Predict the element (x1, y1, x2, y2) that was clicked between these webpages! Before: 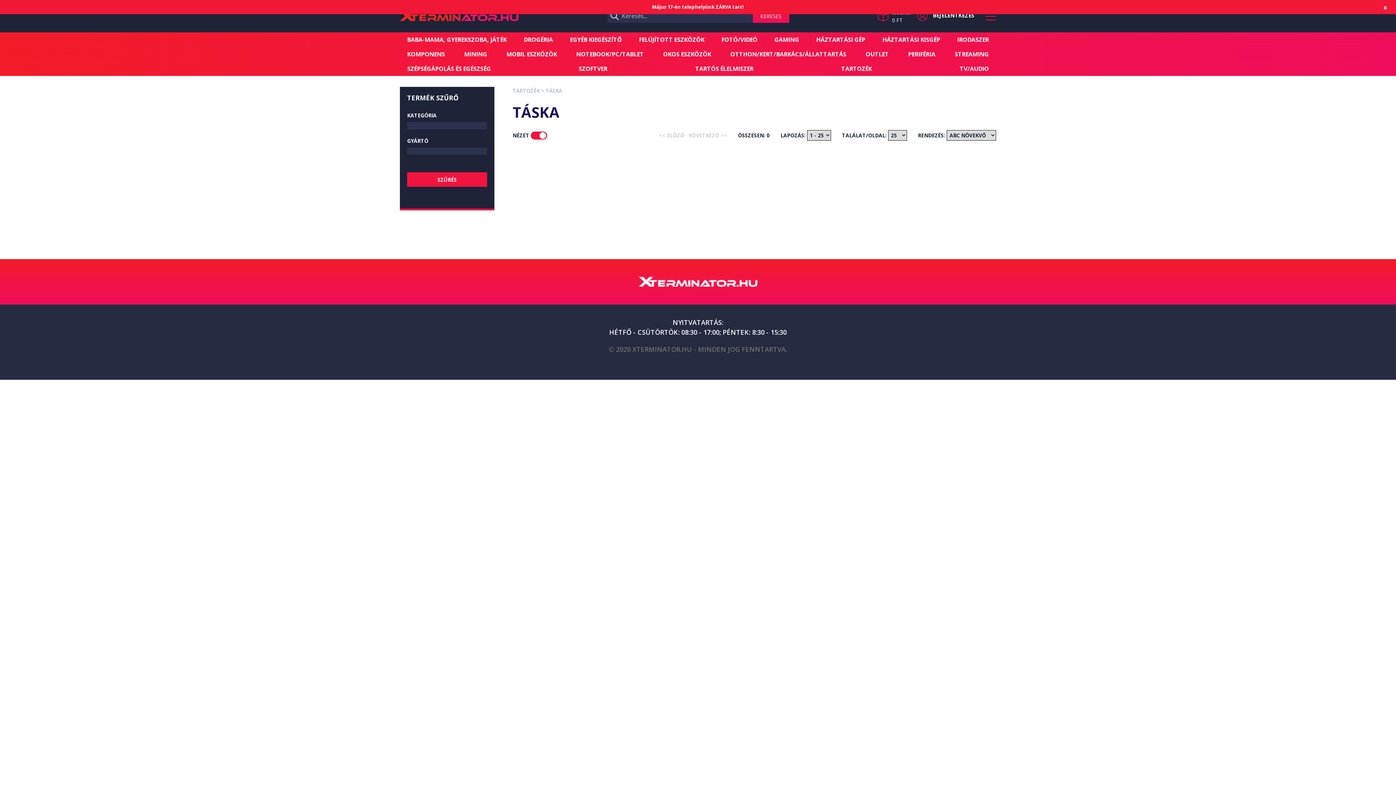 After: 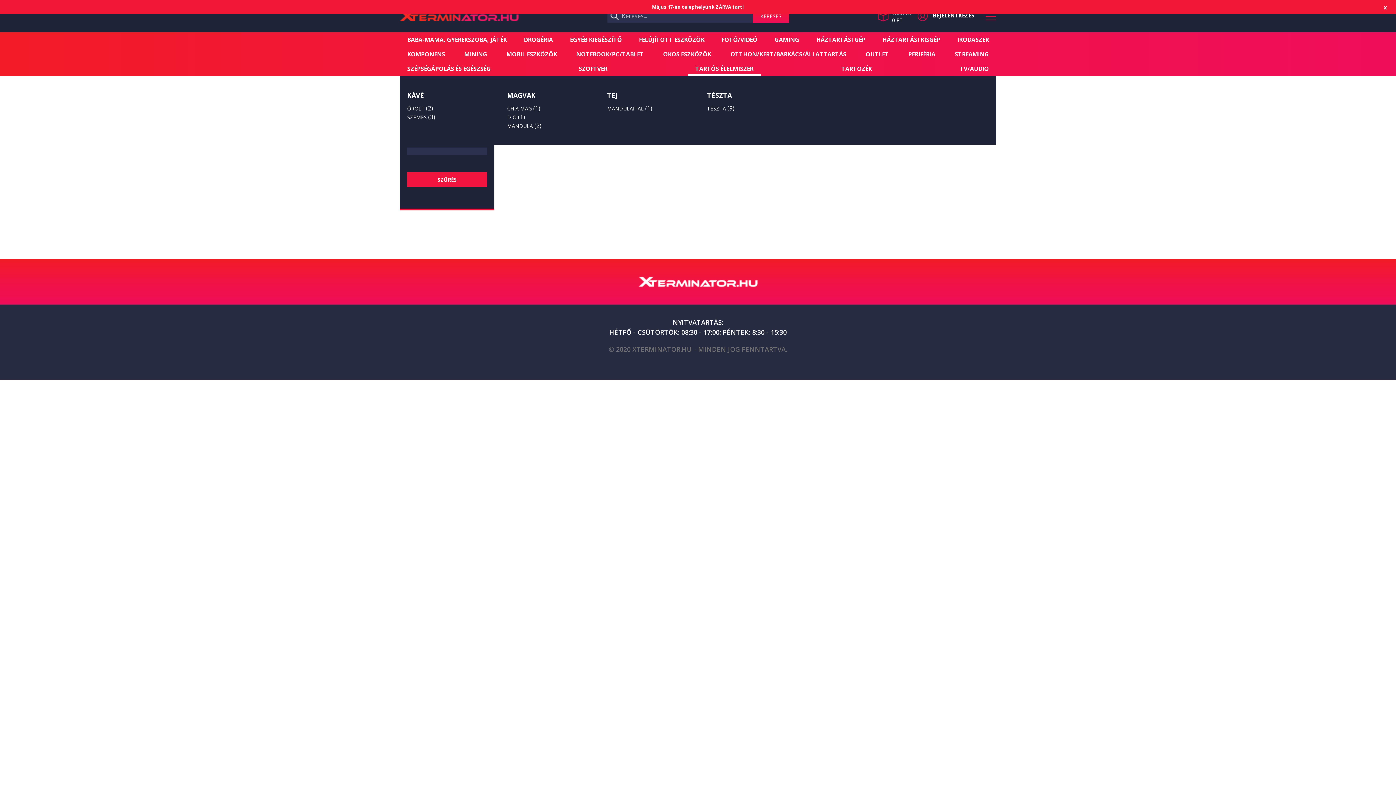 Action: label: TARTÓS ÉLELMISZER bbox: (688, 61, 760, 76)